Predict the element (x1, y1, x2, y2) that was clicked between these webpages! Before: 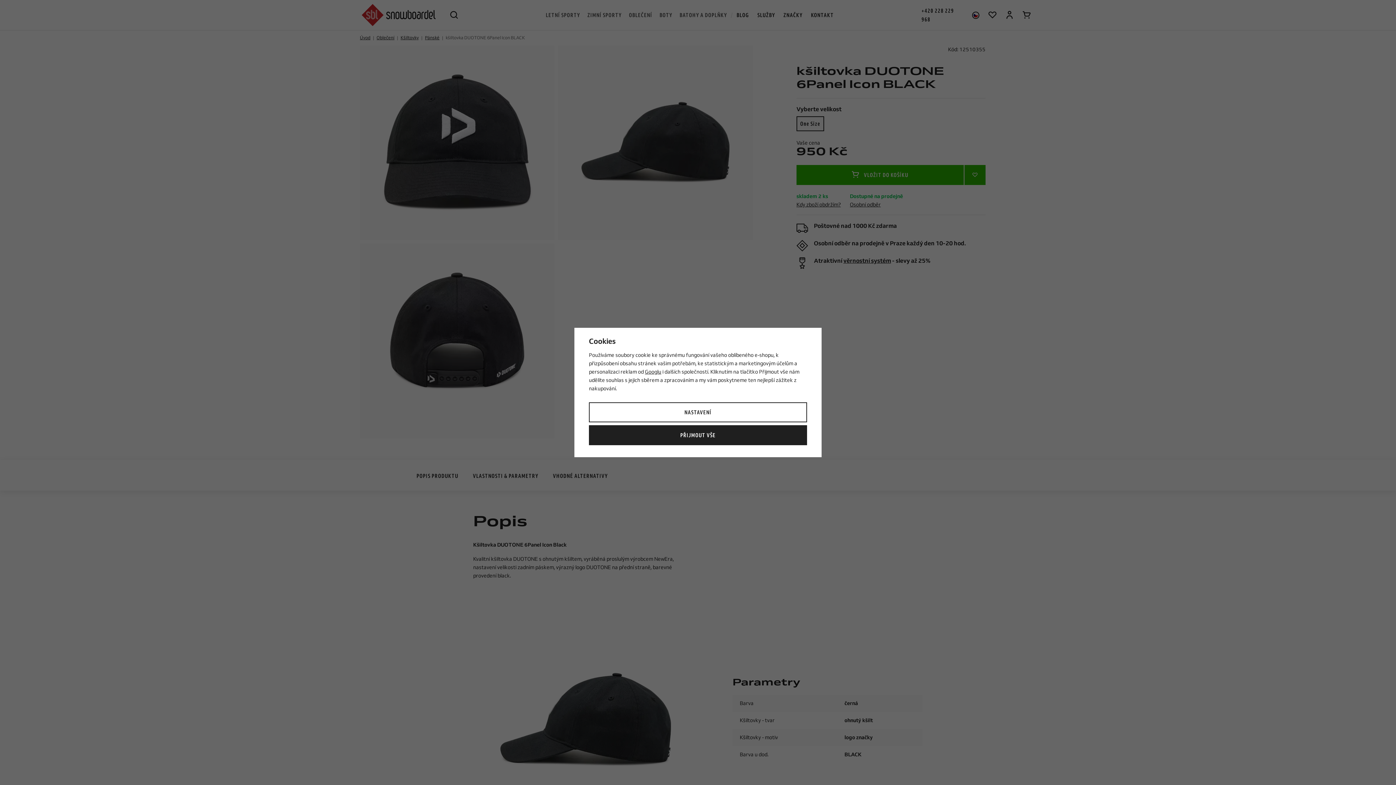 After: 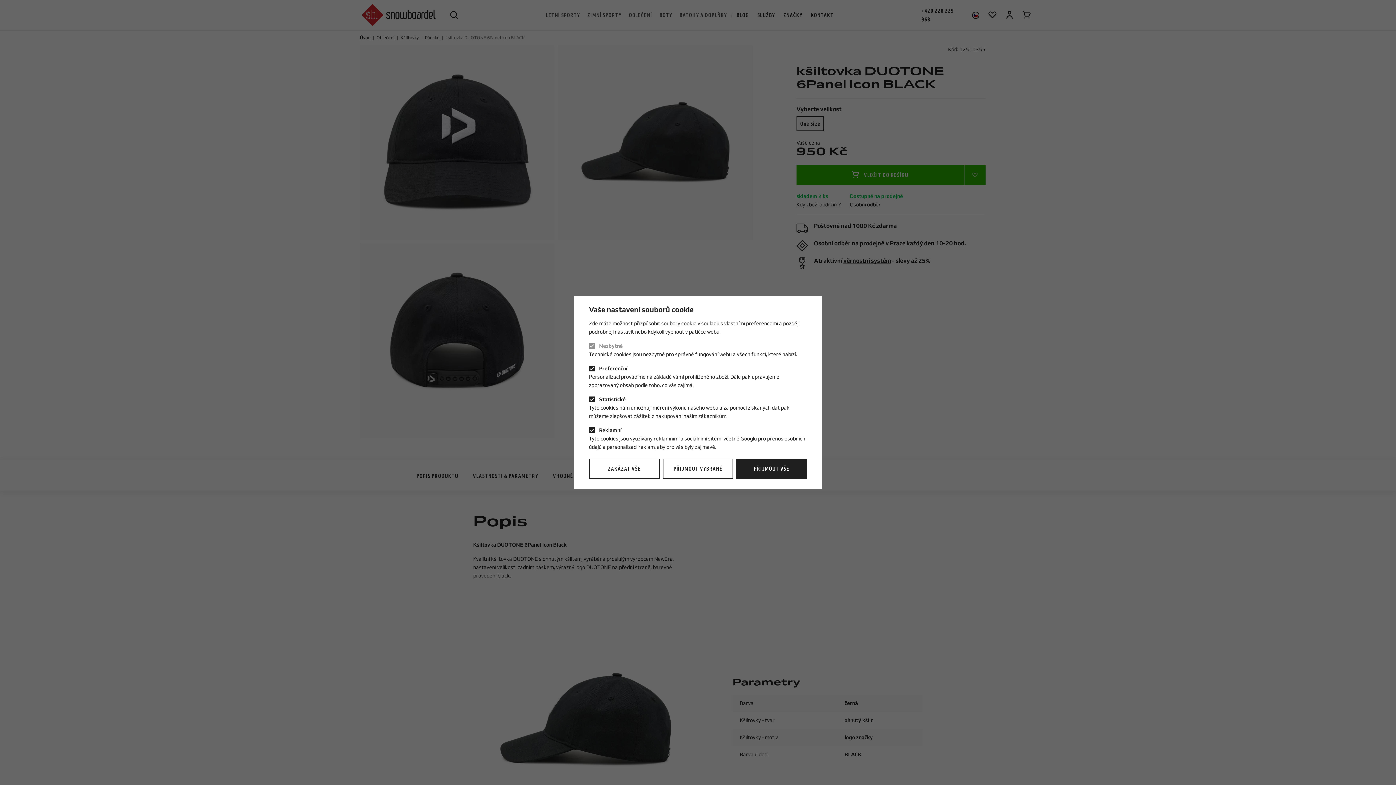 Action: bbox: (589, 402, 807, 422) label: NASTAVENÍ